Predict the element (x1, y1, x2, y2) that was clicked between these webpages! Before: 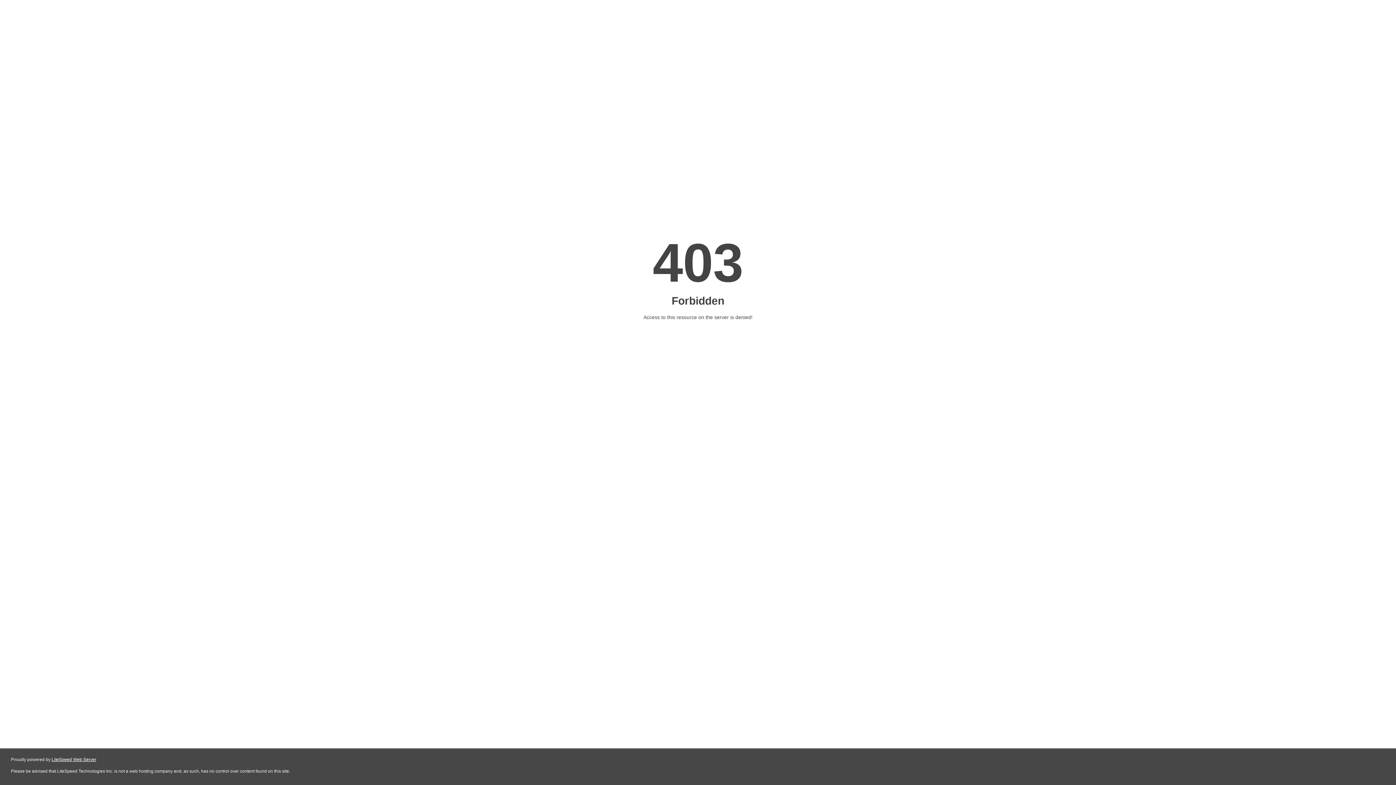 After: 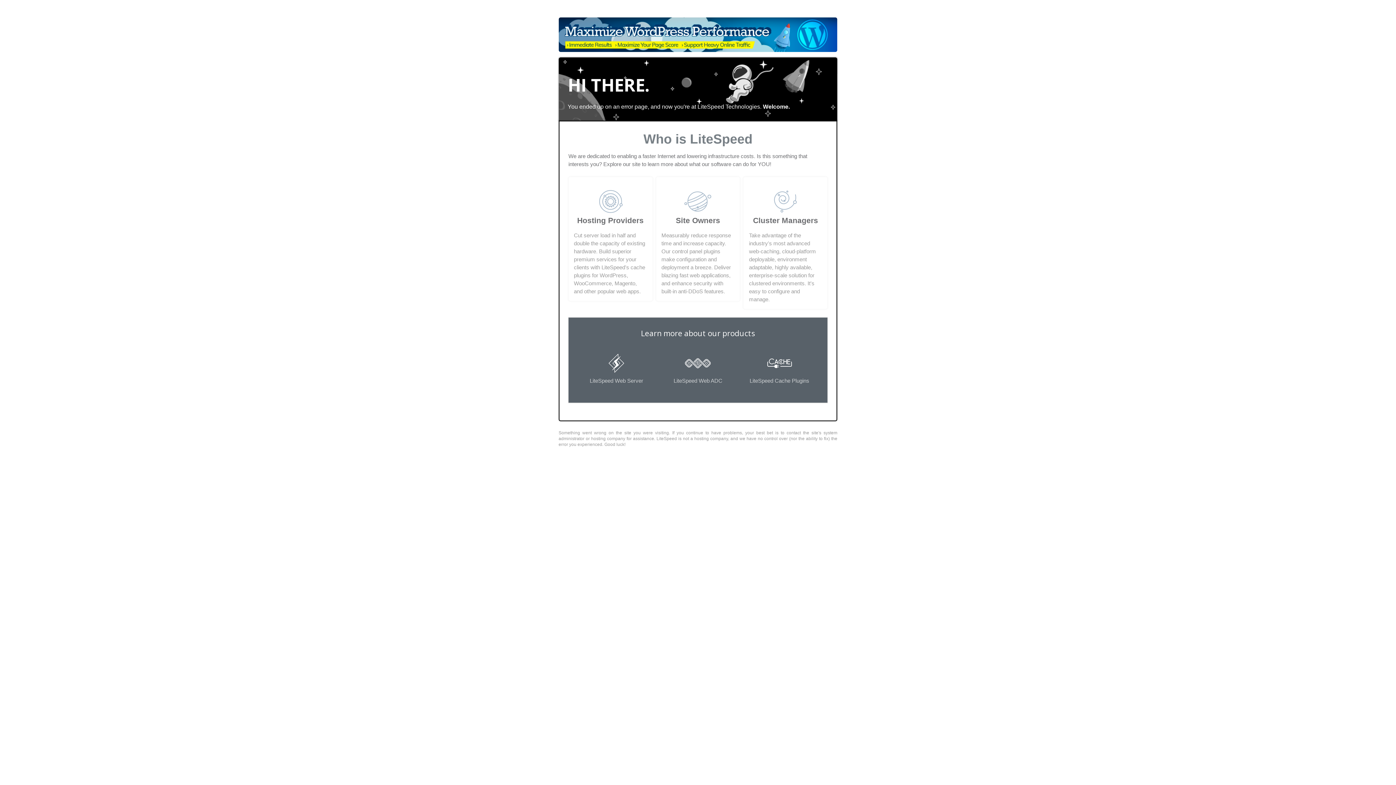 Action: label: LiteSpeed Web Server bbox: (51, 757, 96, 762)